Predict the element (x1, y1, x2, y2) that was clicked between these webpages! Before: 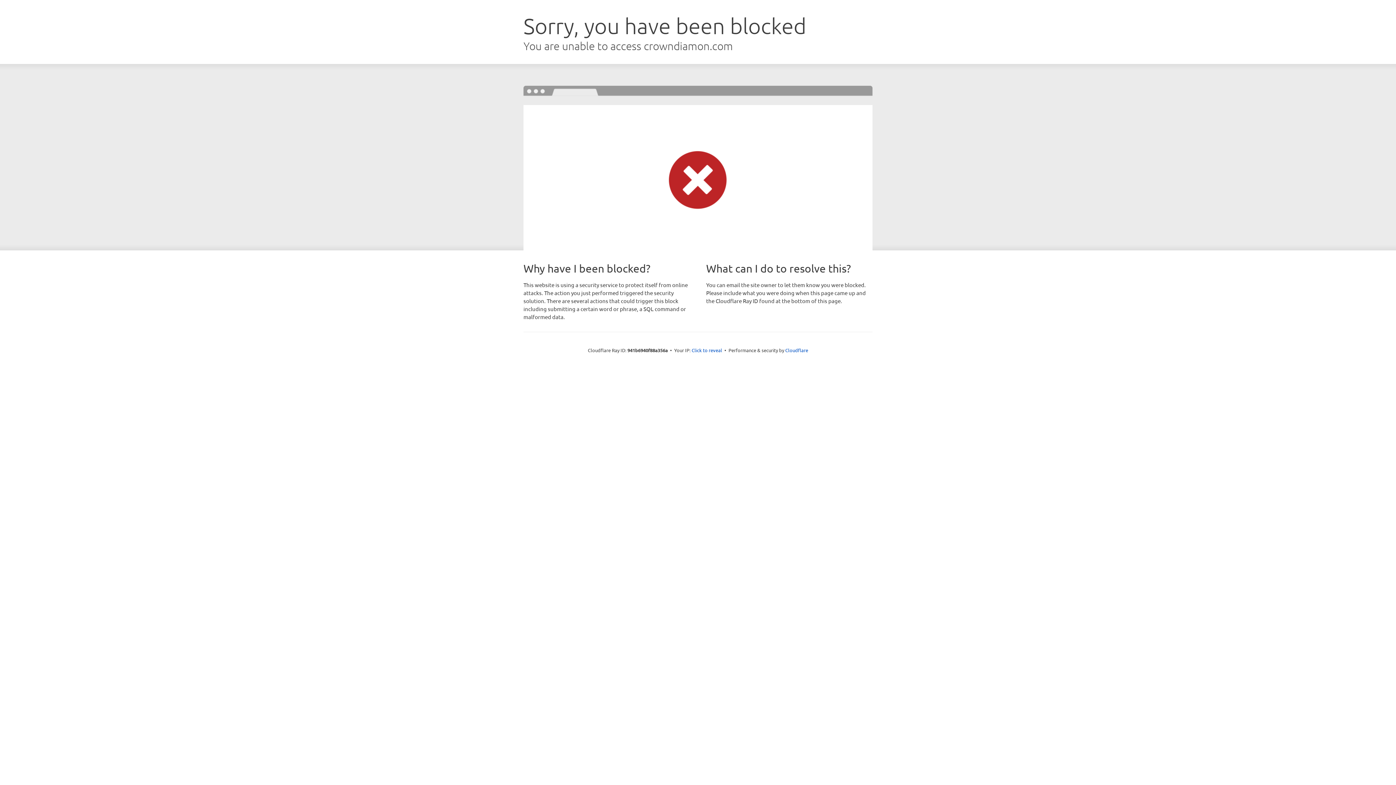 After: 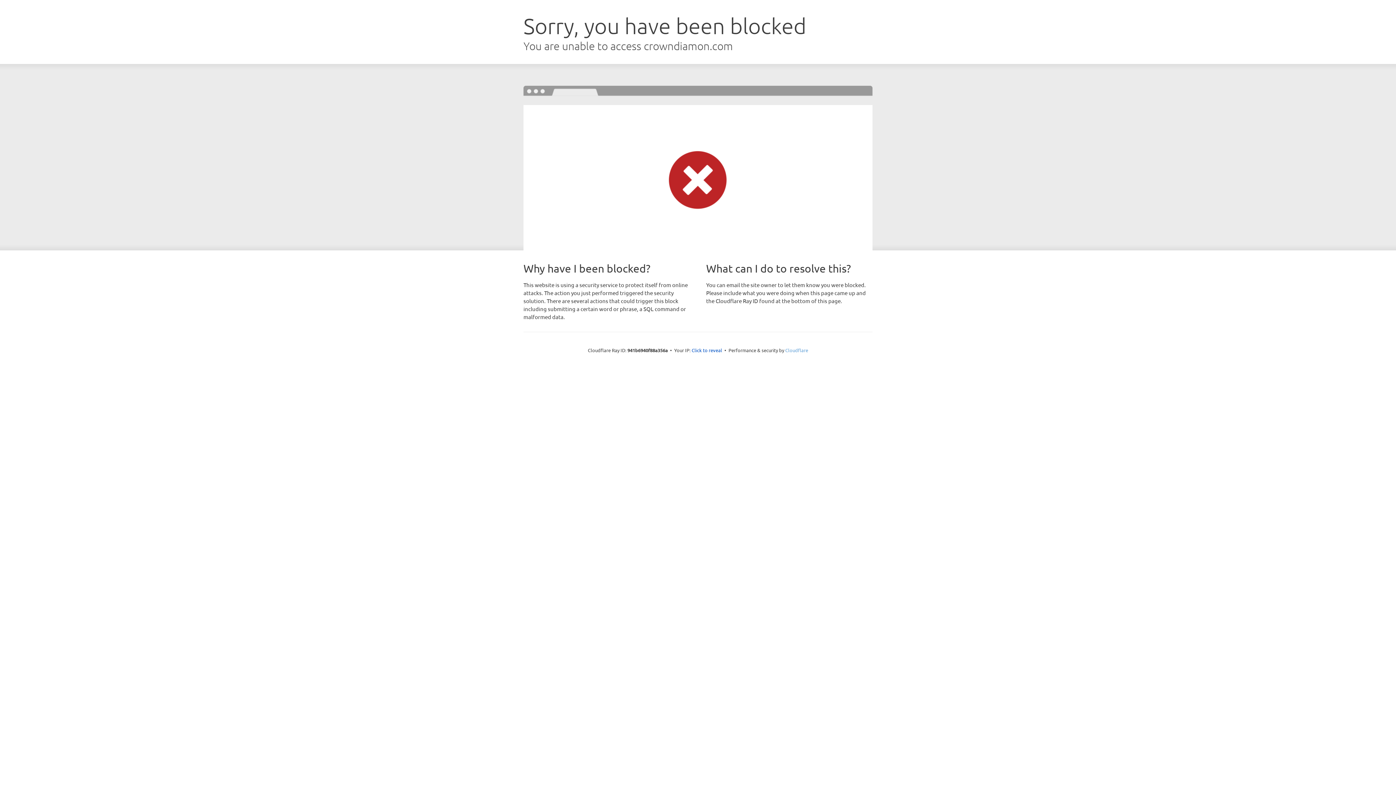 Action: label: Cloudflare bbox: (785, 347, 808, 353)